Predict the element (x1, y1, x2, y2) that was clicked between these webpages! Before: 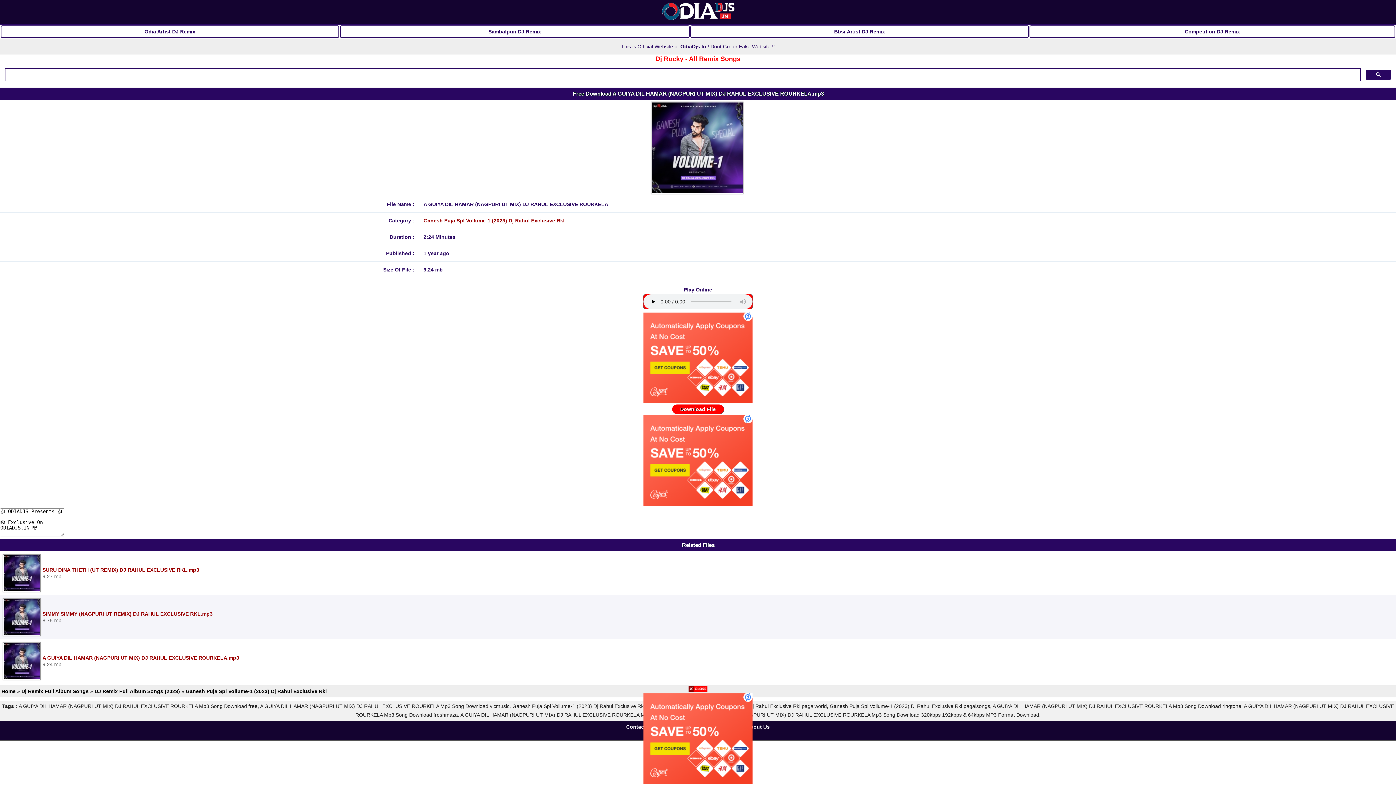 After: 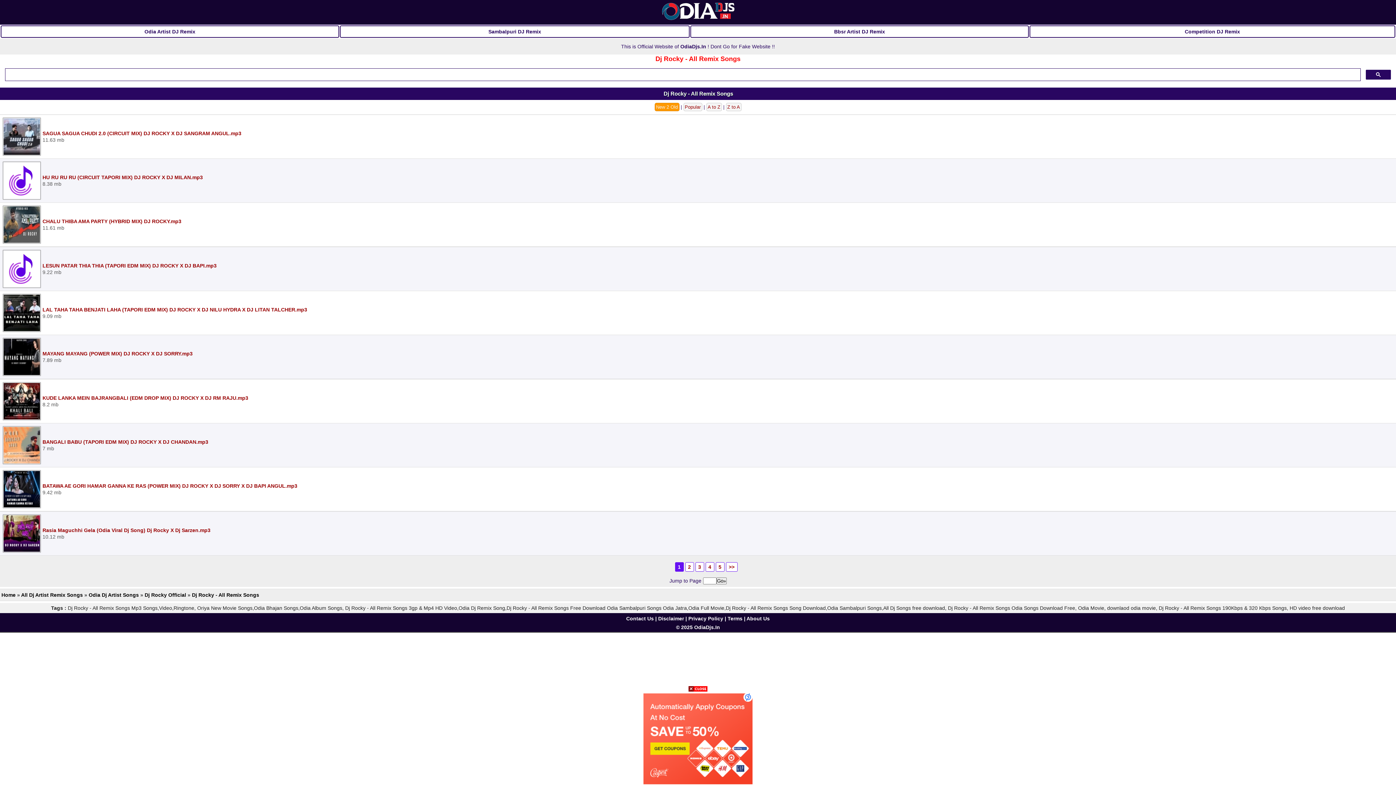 Action: bbox: (655, 55, 740, 62) label: Dj Rocky - All Remix Songs